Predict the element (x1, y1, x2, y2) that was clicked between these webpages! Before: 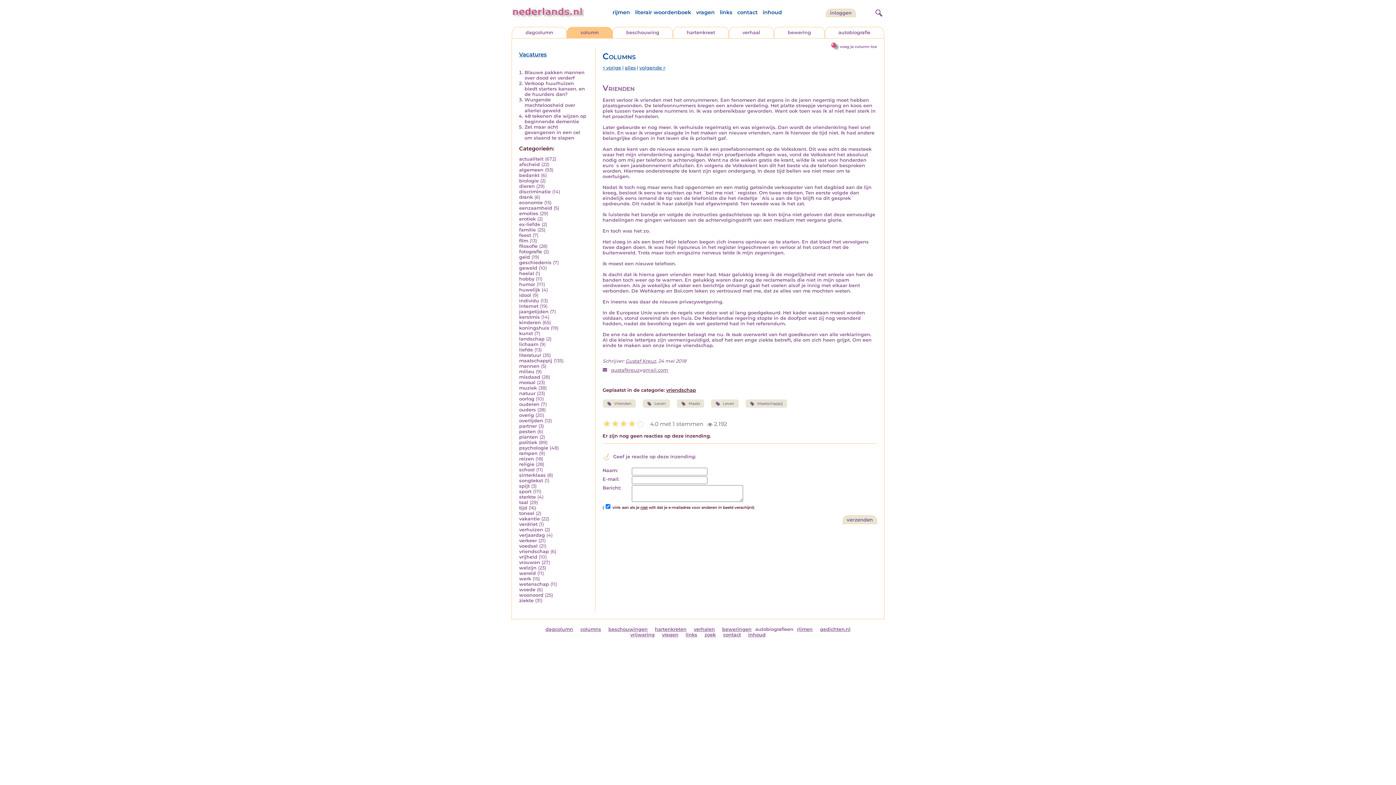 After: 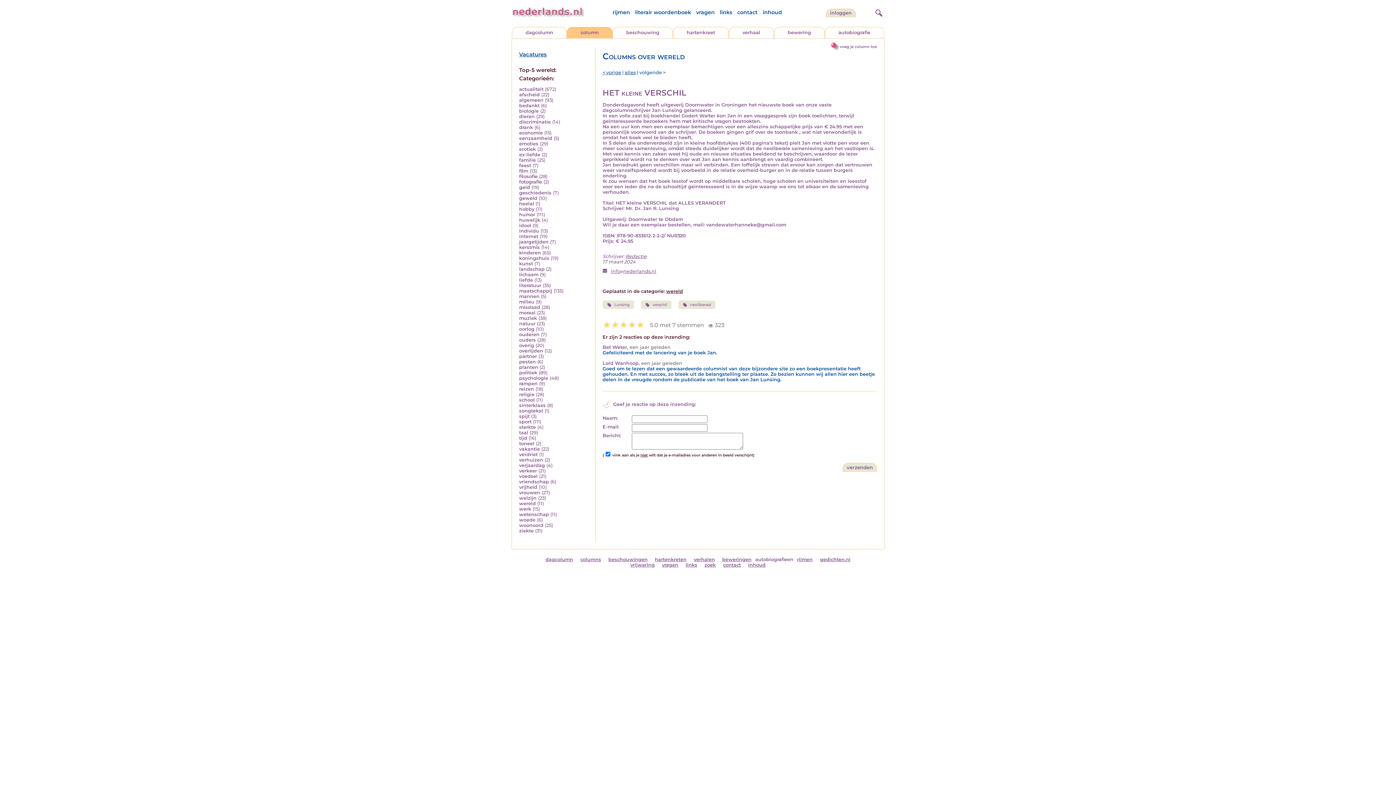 Action: bbox: (519, 571, 536, 576) label: wereld